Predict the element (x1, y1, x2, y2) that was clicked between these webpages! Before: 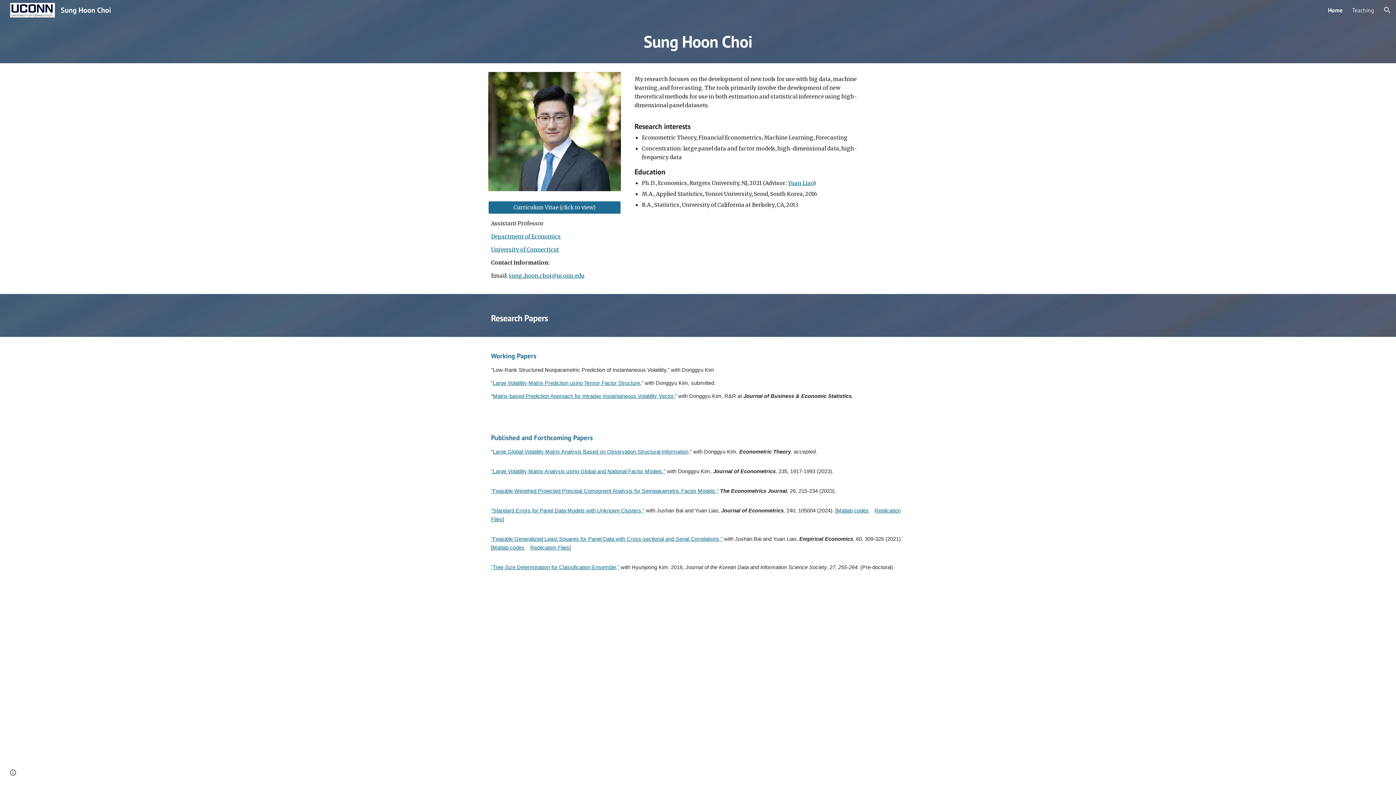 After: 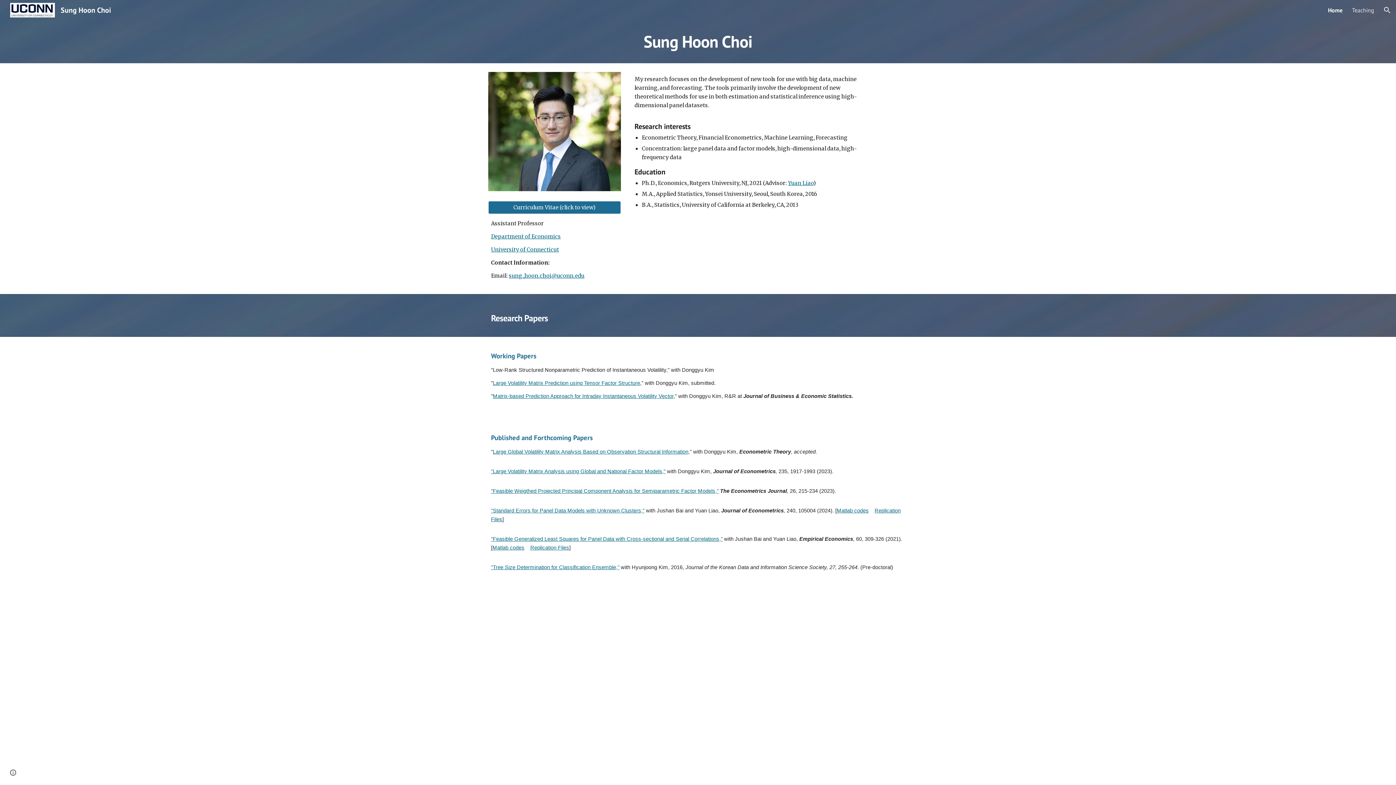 Action: bbox: (788, 180, 813, 186) label: Yuan Liao